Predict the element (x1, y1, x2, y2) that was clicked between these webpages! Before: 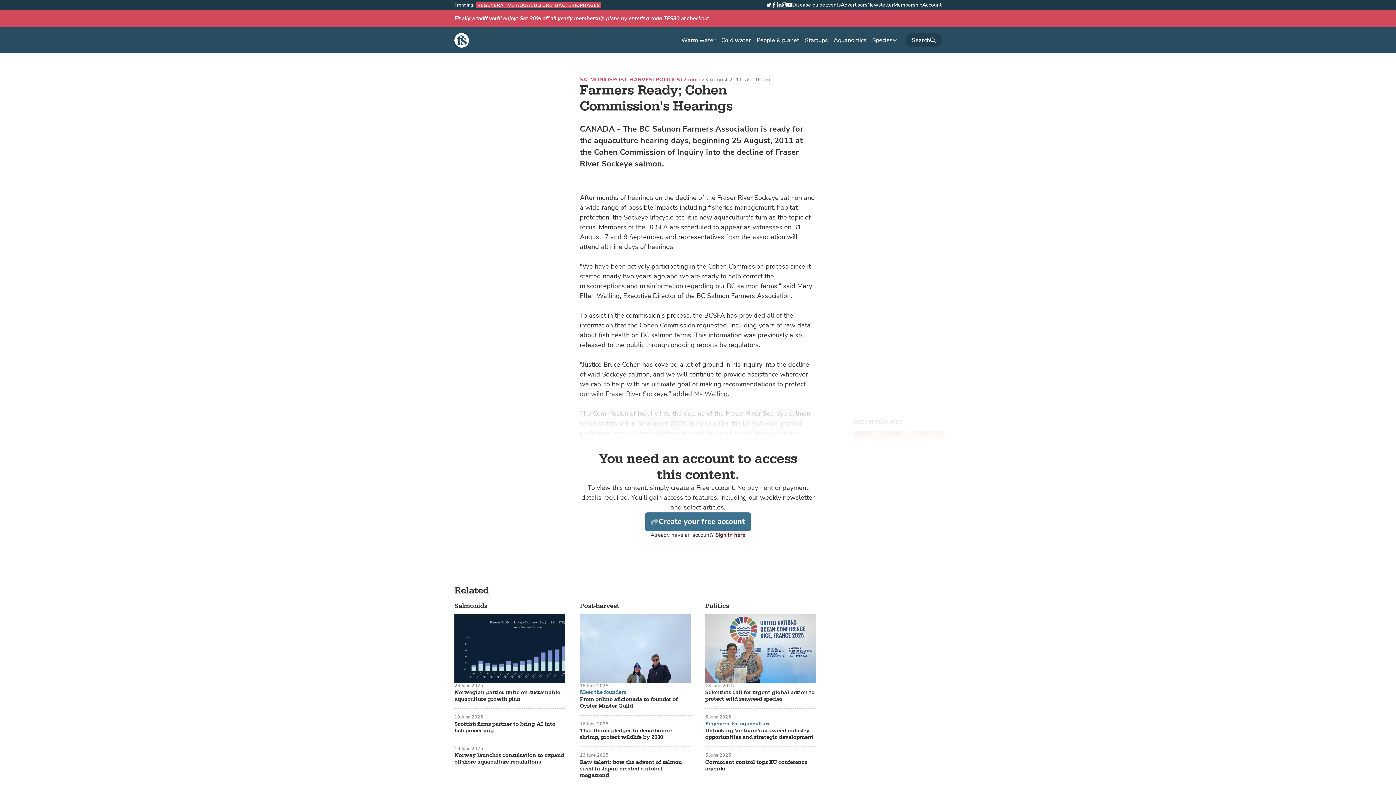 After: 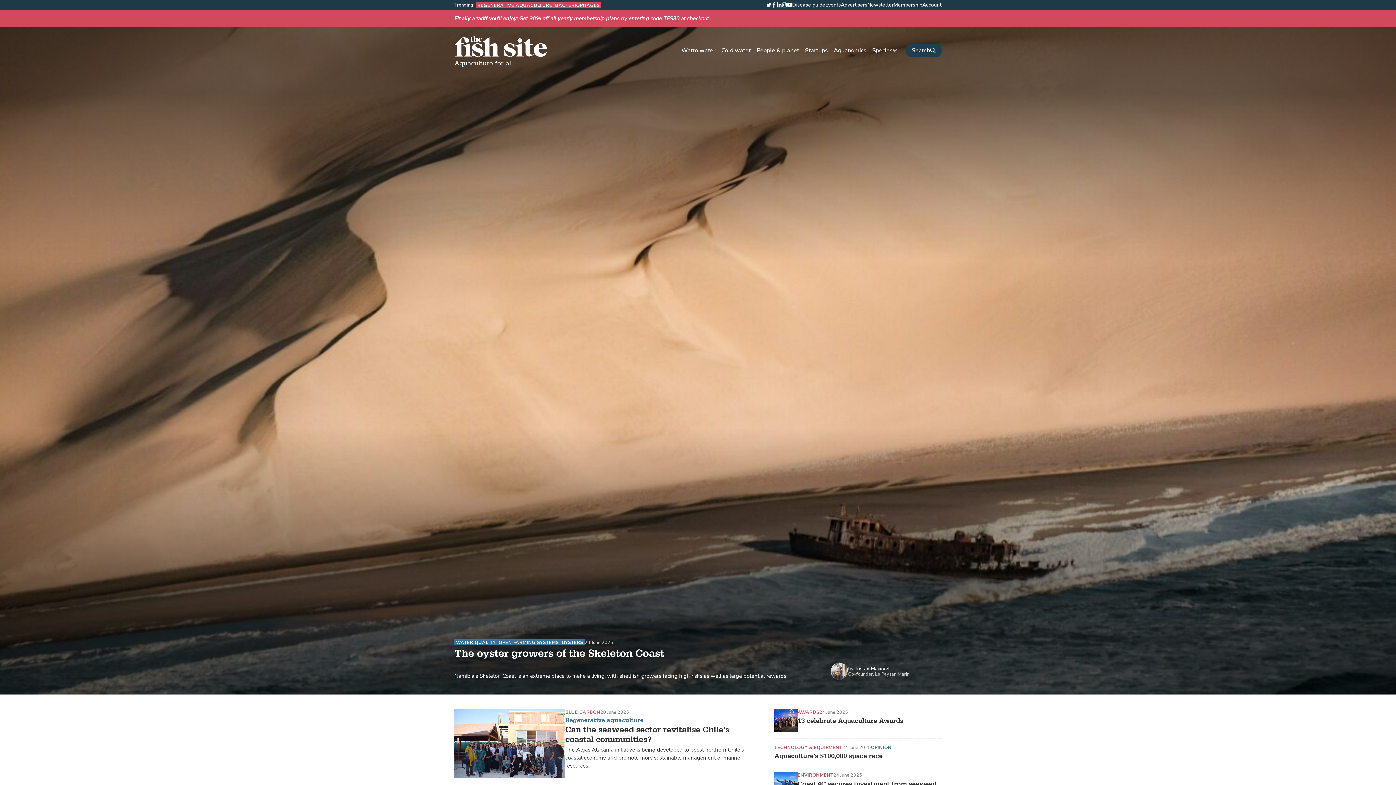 Action: label: The Fish Site bbox: (454, 33, 469, 47)